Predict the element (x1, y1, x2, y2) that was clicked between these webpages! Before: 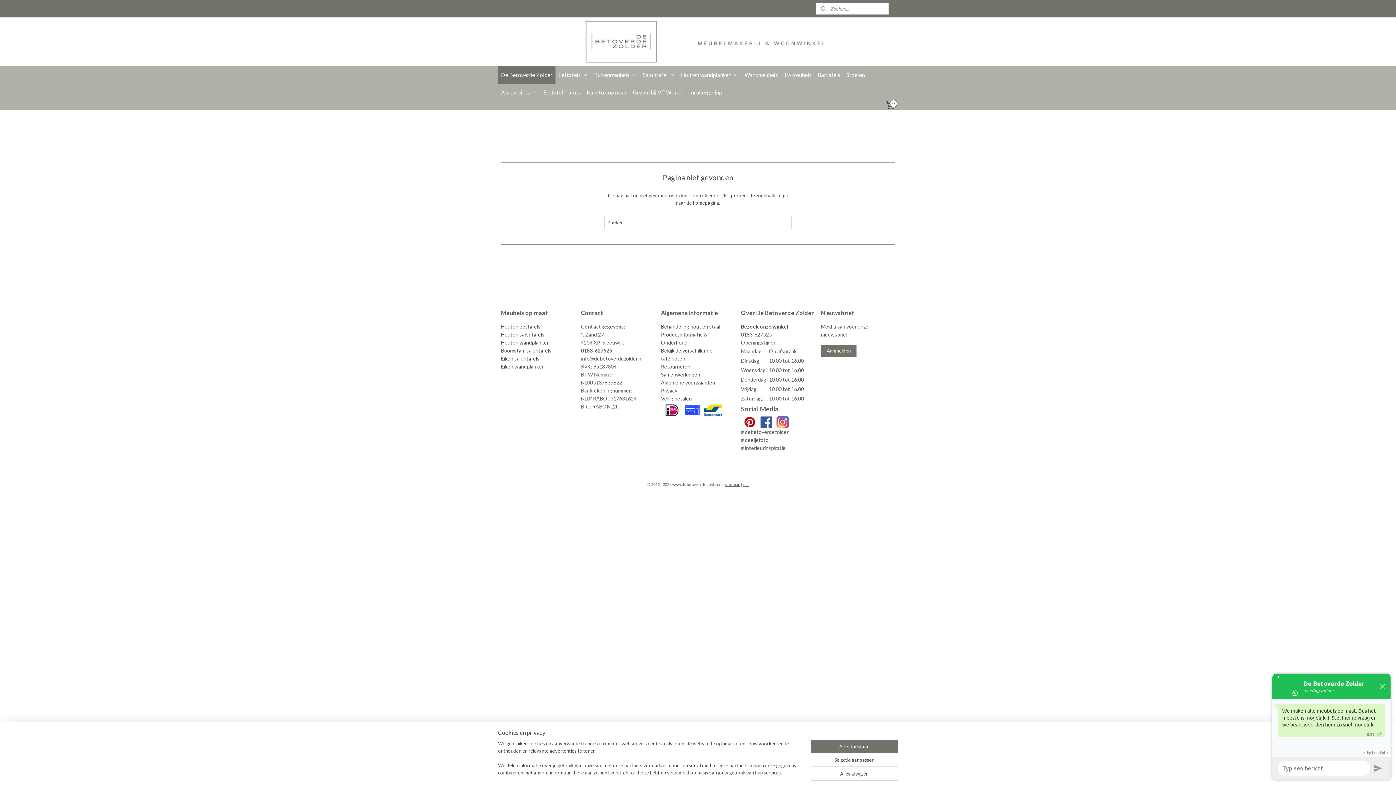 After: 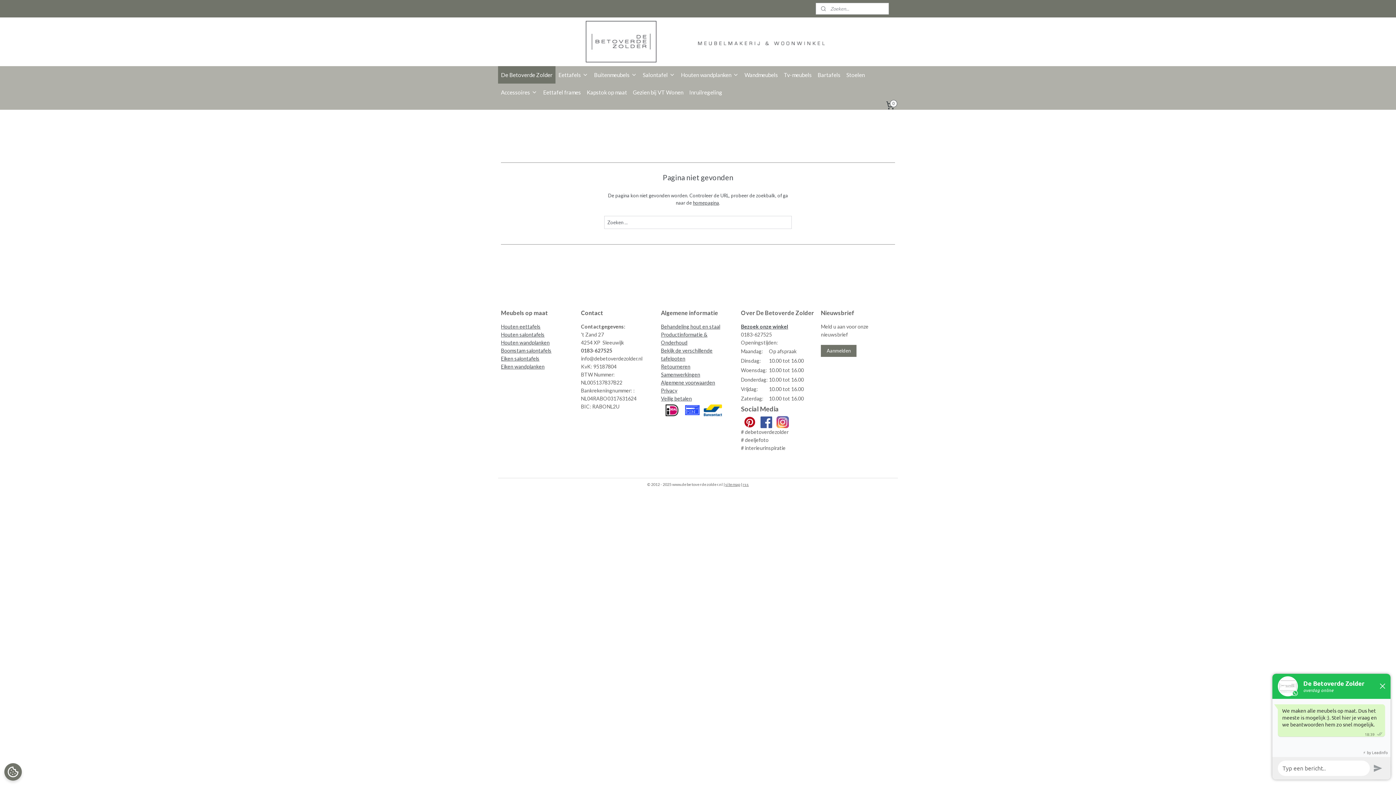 Action: label: Alles toestaan bbox: (810, 740, 898, 753)